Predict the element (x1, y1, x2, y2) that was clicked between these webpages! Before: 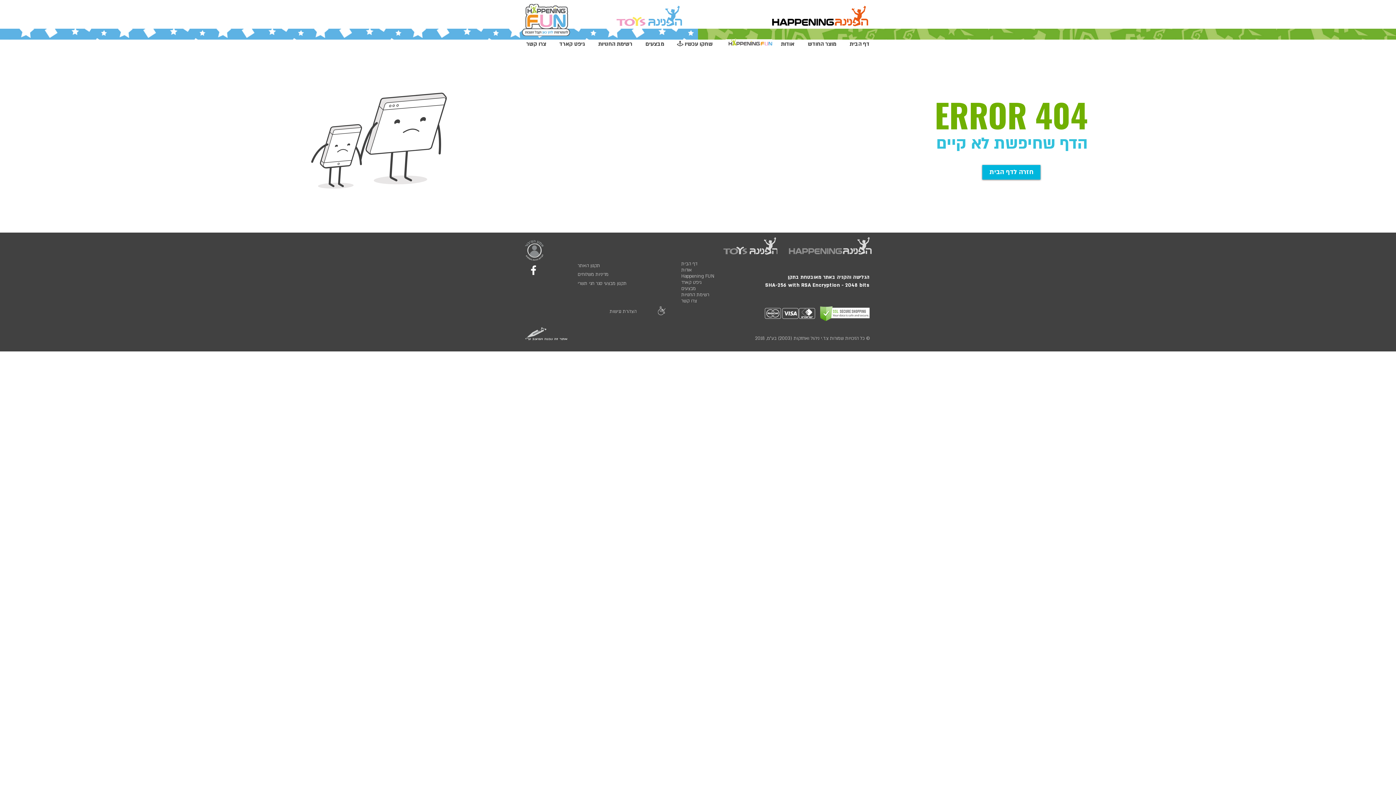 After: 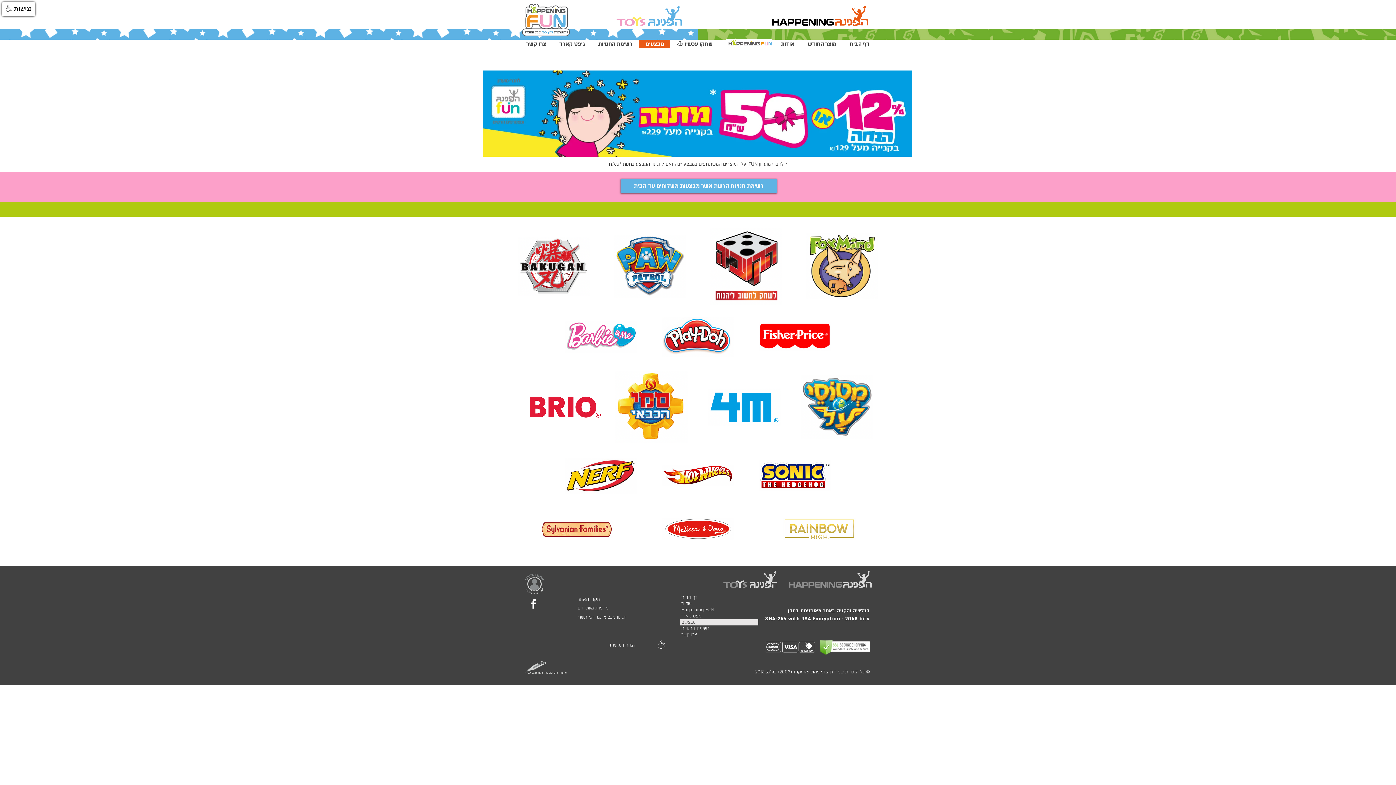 Action: bbox: (638, 39, 670, 48) label: מבצעים